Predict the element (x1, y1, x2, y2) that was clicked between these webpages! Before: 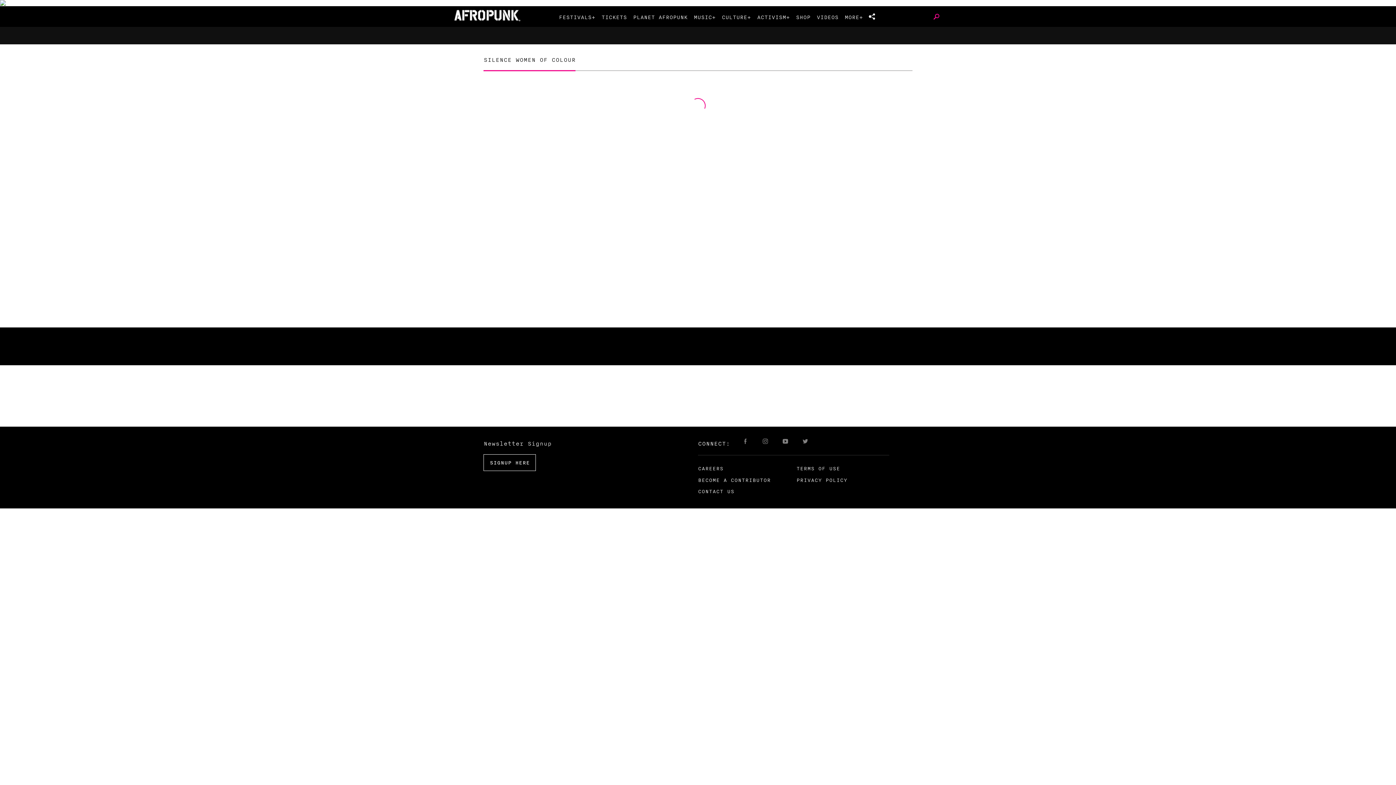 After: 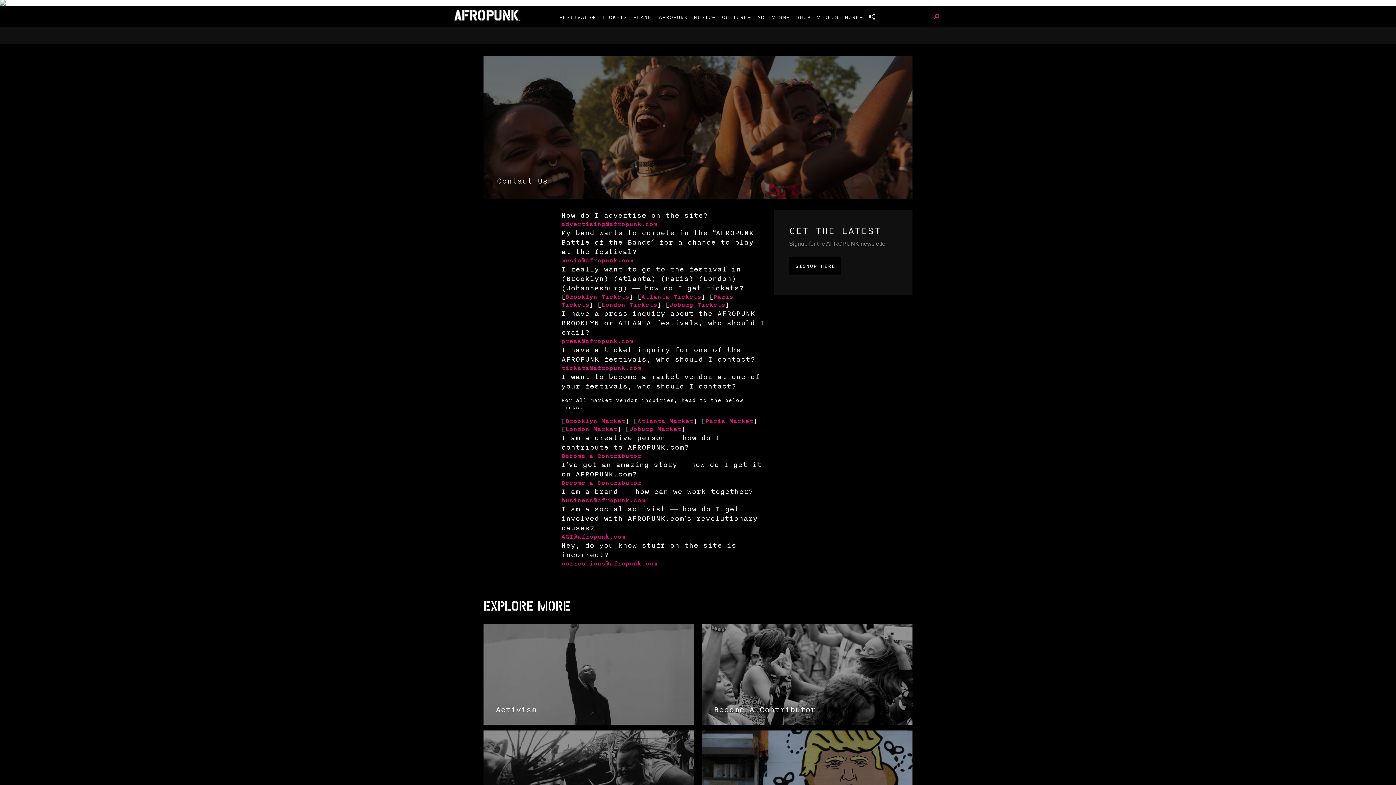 Action: label: CONTACT US bbox: (698, 485, 734, 497)